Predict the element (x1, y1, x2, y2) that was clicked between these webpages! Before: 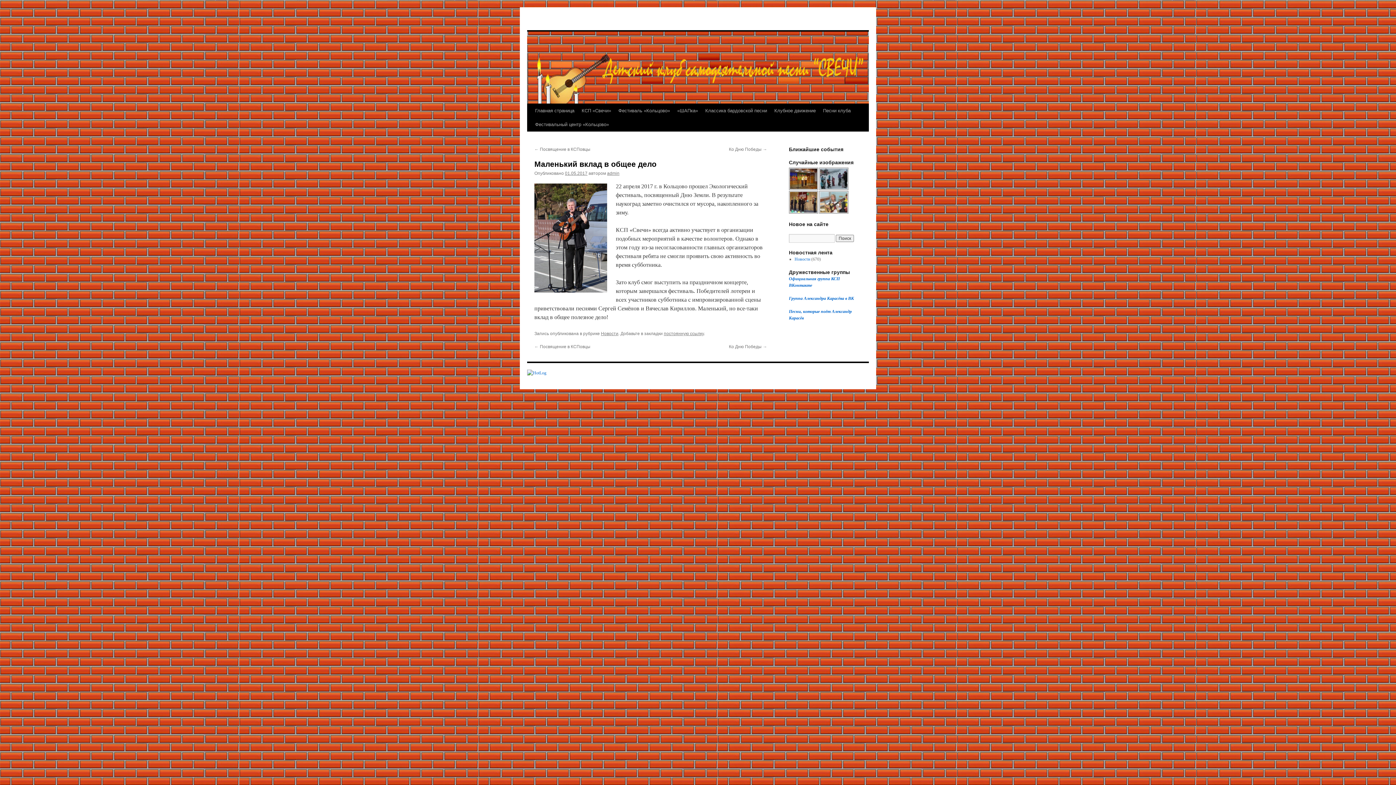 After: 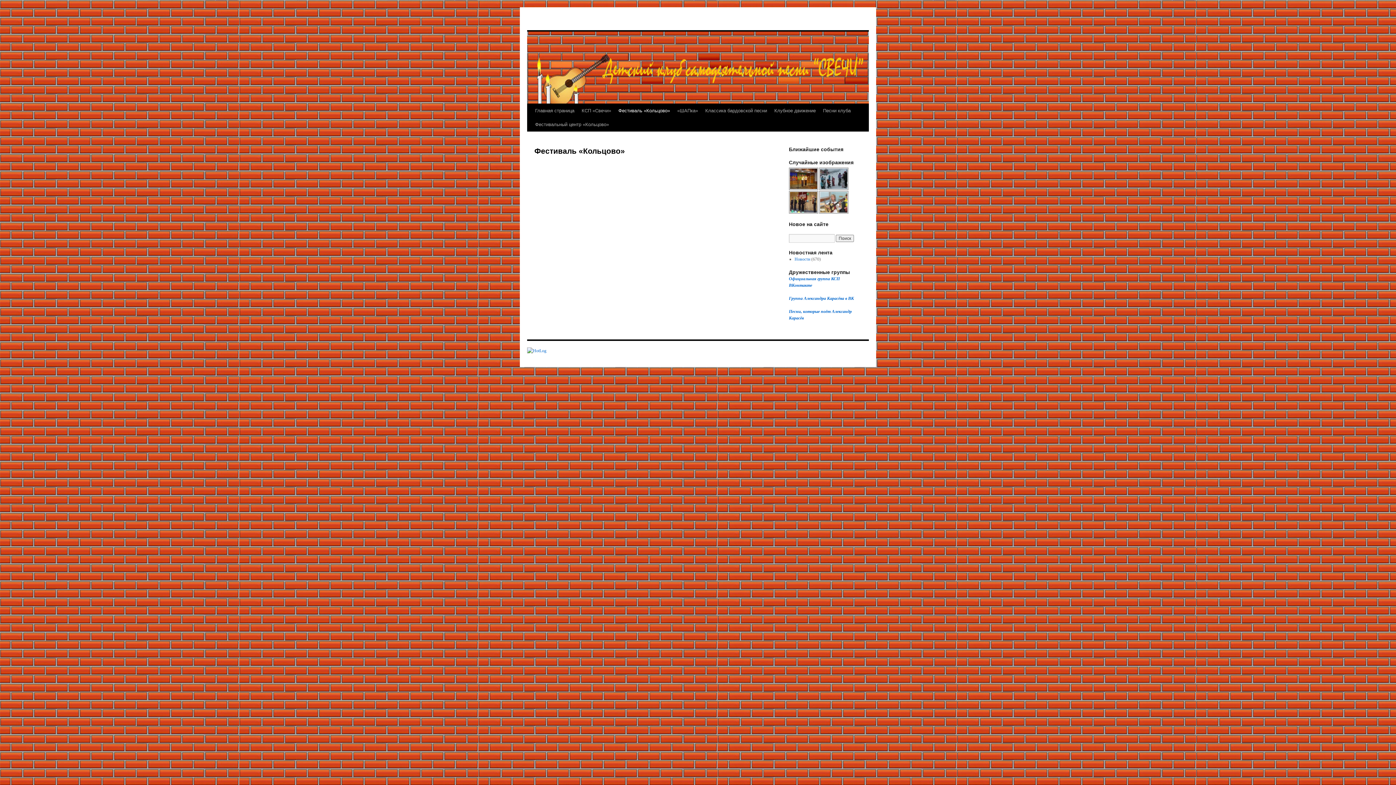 Action: label: Фестиваль «Кольцово» bbox: (614, 104, 673, 117)